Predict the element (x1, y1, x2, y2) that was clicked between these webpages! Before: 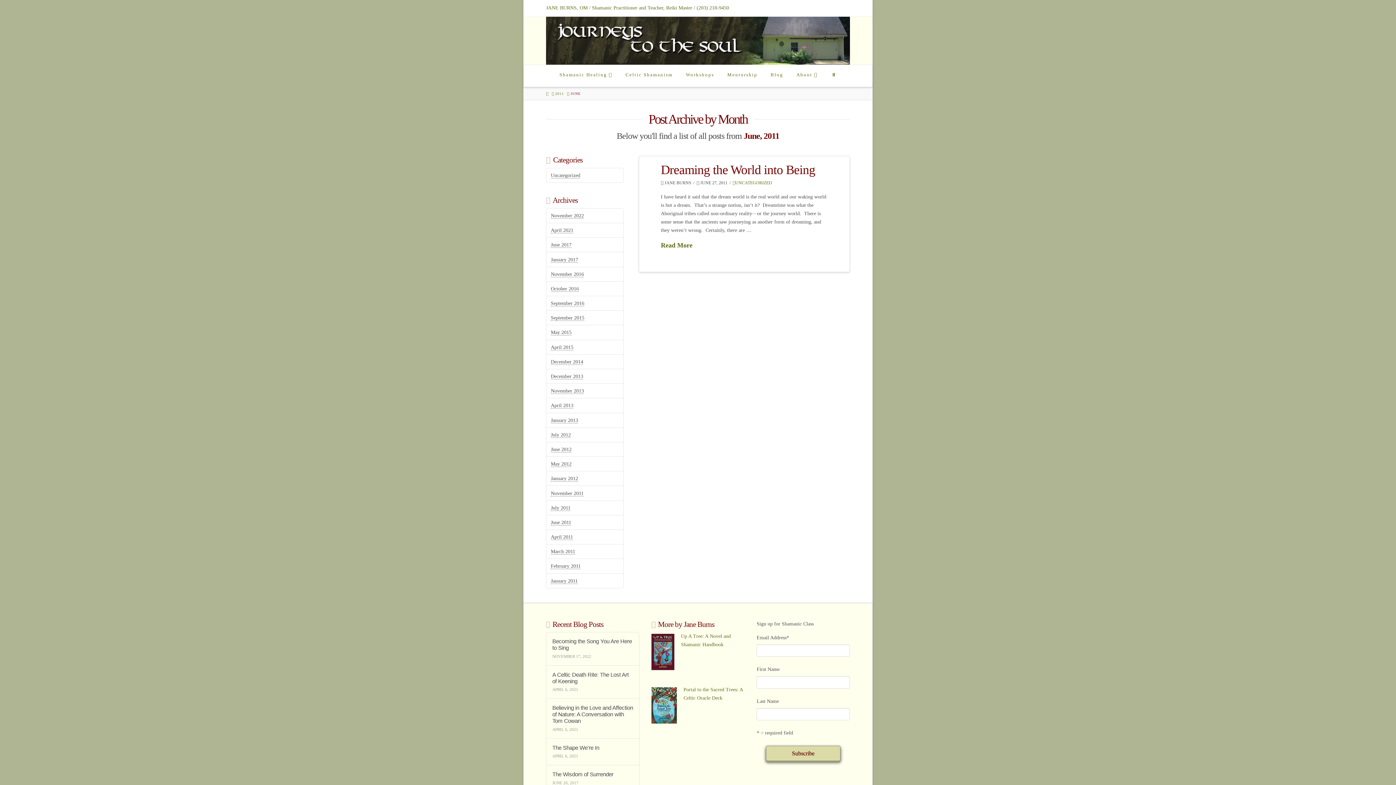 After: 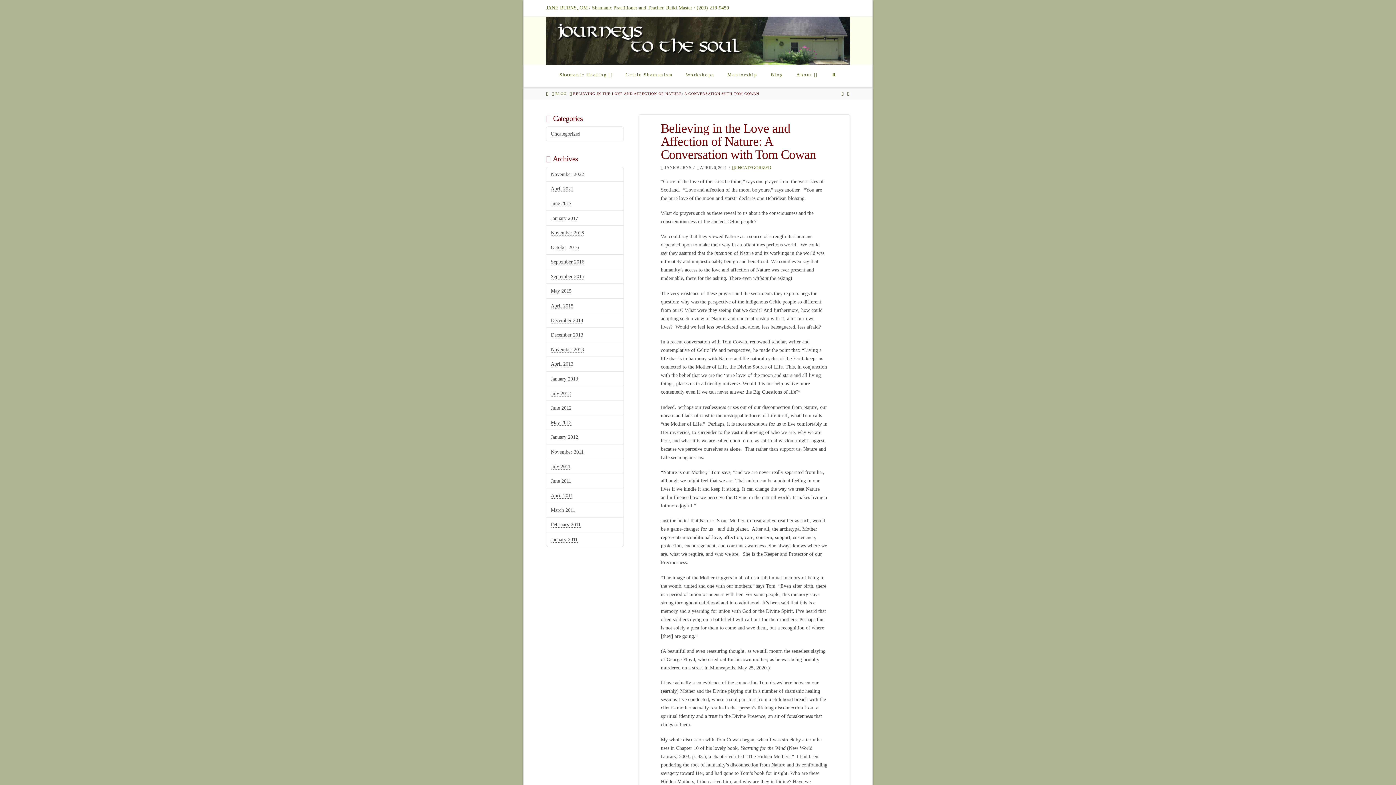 Action: label: Believing in the Love and Affection of Nature: A Conversation with Tom Cowan bbox: (552, 705, 633, 724)